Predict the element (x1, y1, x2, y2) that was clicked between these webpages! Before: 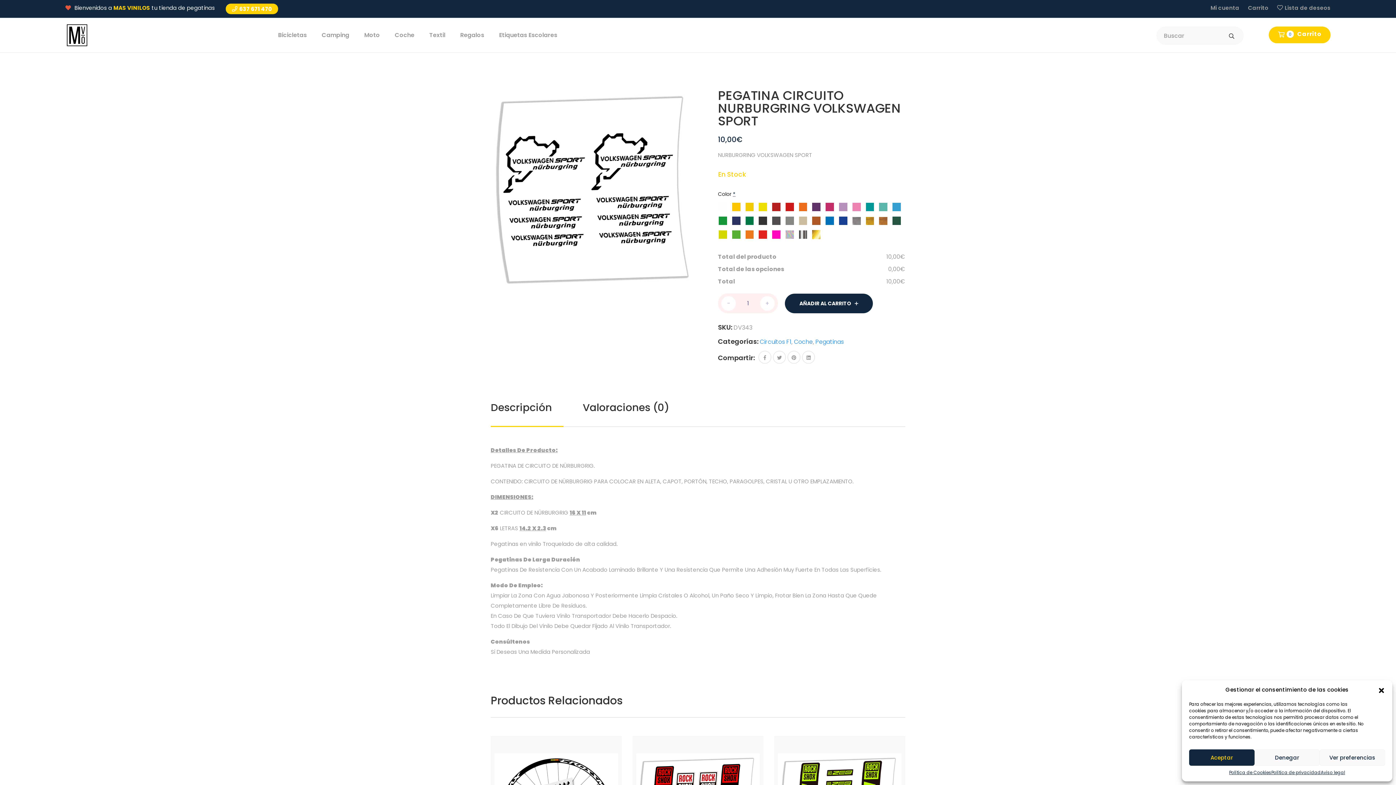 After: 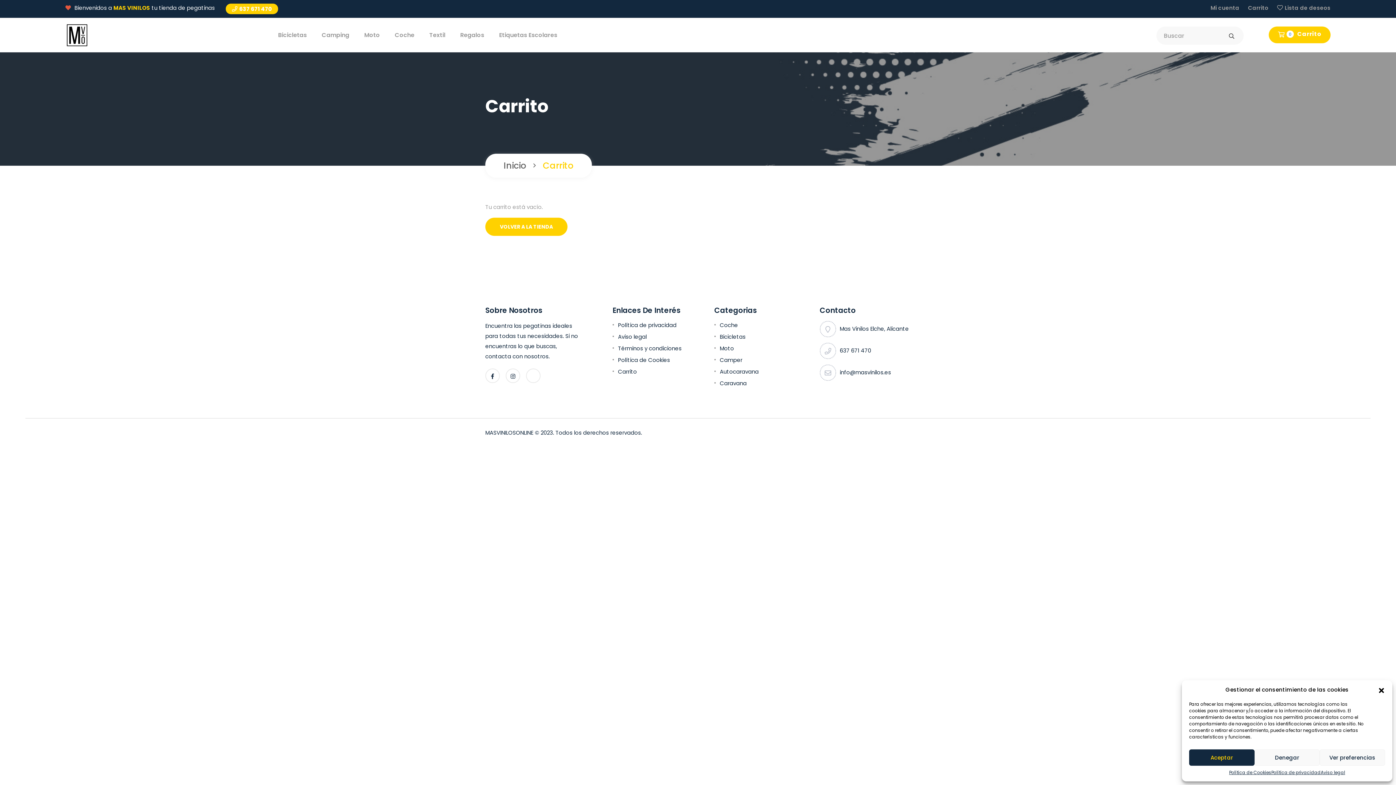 Action: label: Carrito bbox: (1248, 4, 1268, 11)